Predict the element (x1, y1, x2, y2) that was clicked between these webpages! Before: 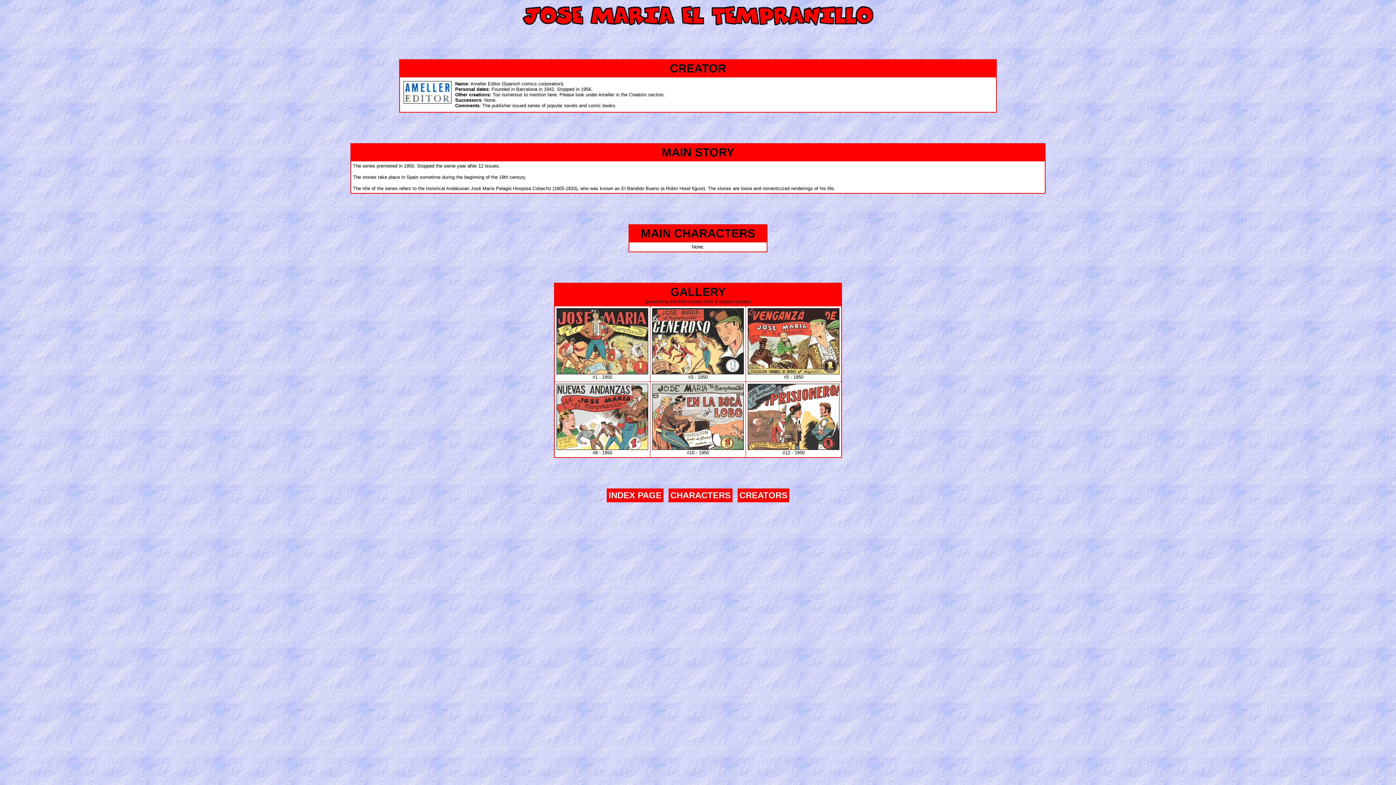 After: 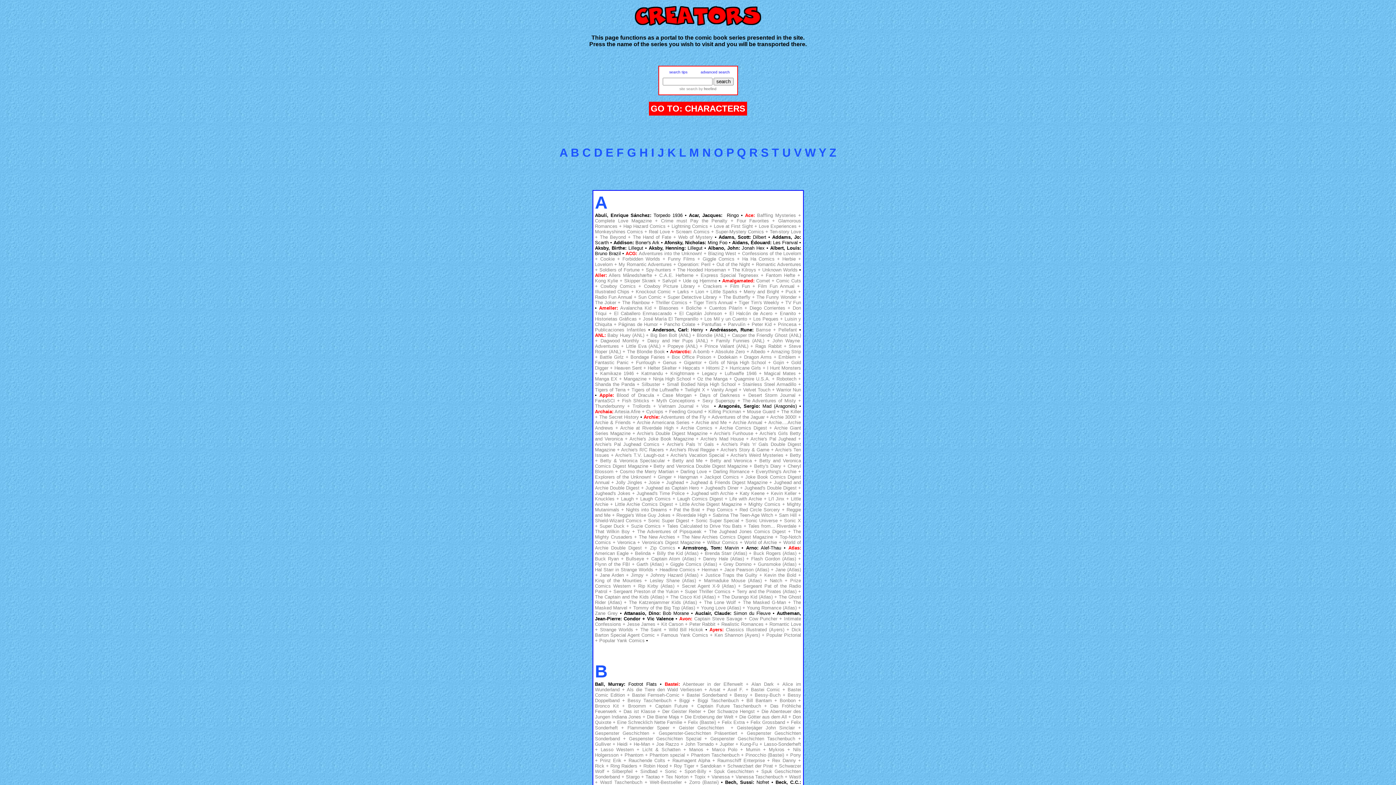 Action: bbox: (739, 494, 787, 499) label: CREATORS